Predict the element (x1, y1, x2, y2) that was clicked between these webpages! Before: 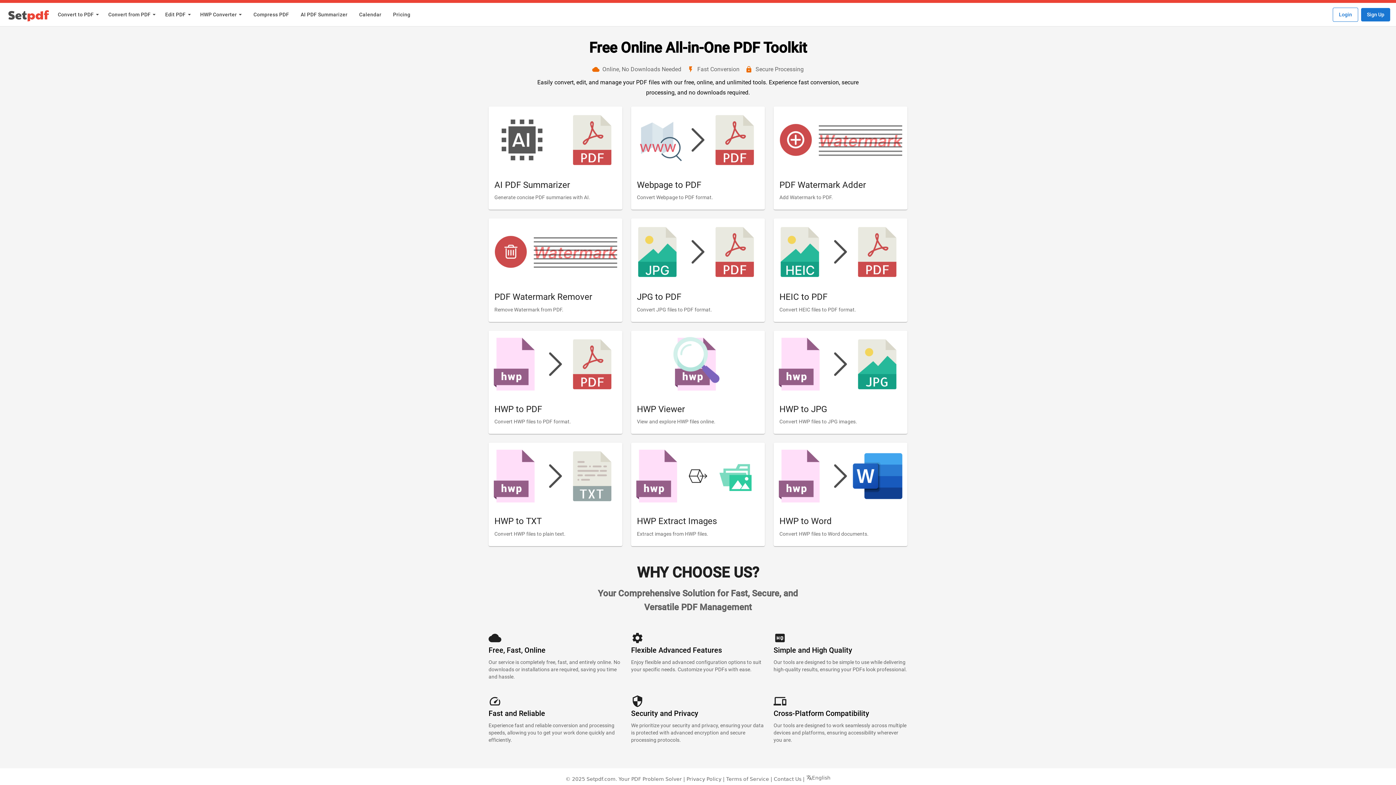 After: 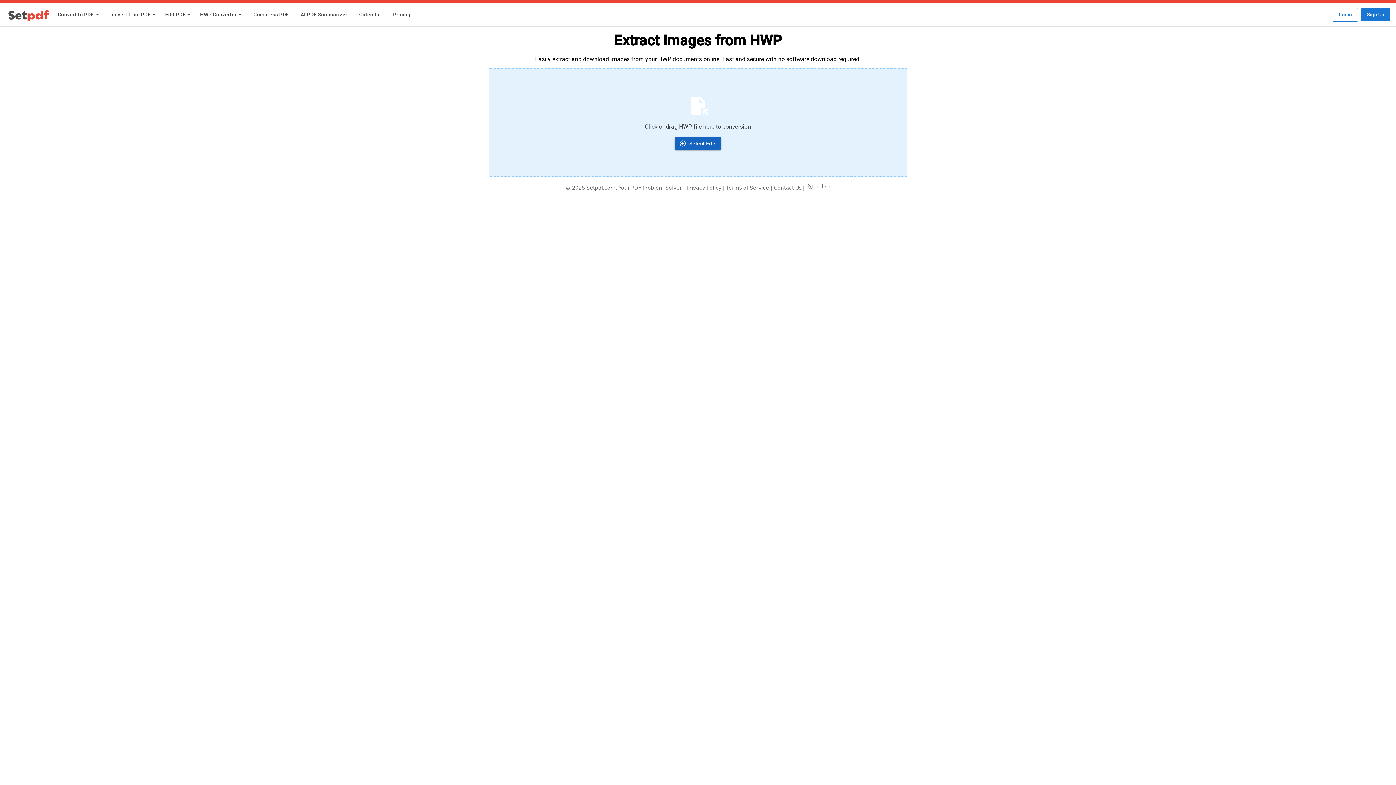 Action: bbox: (631, 552, 765, 618)